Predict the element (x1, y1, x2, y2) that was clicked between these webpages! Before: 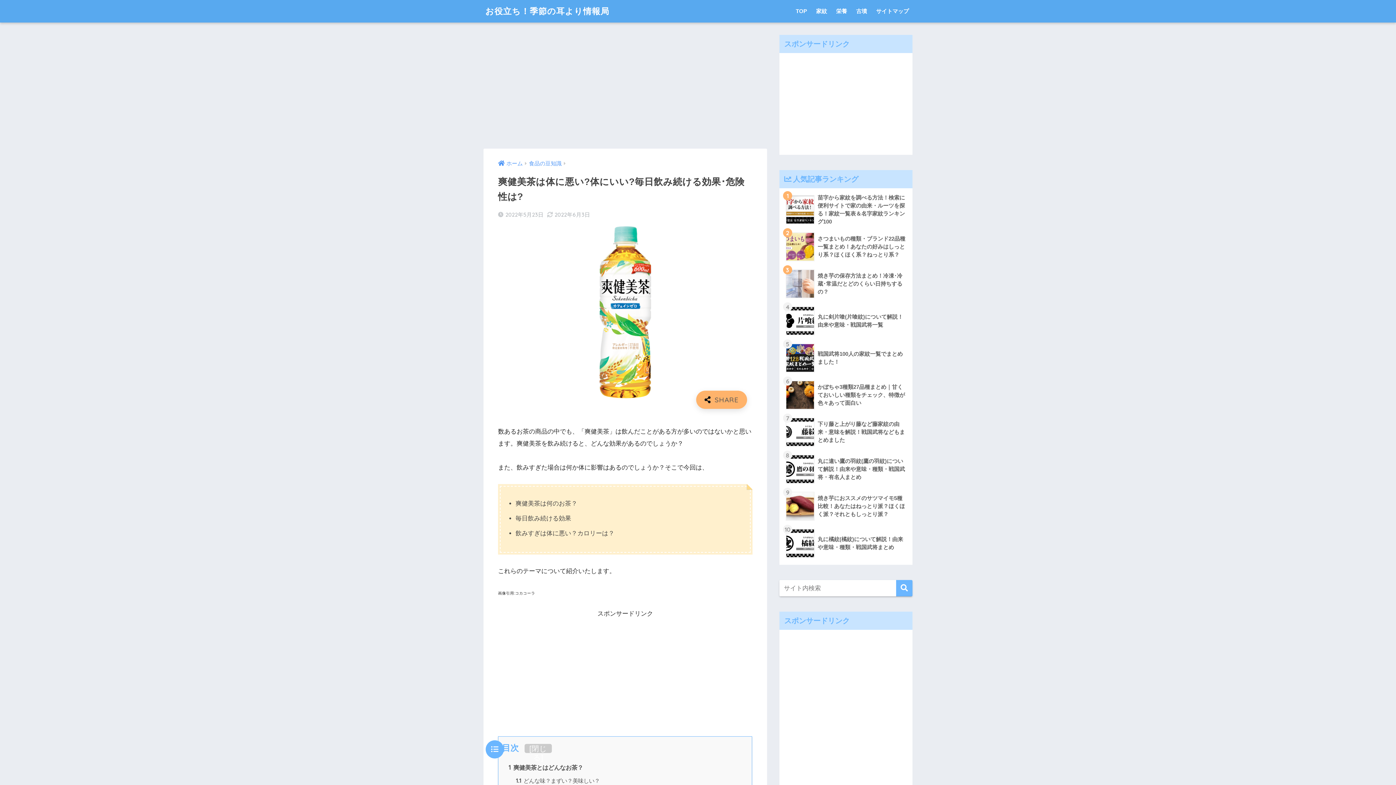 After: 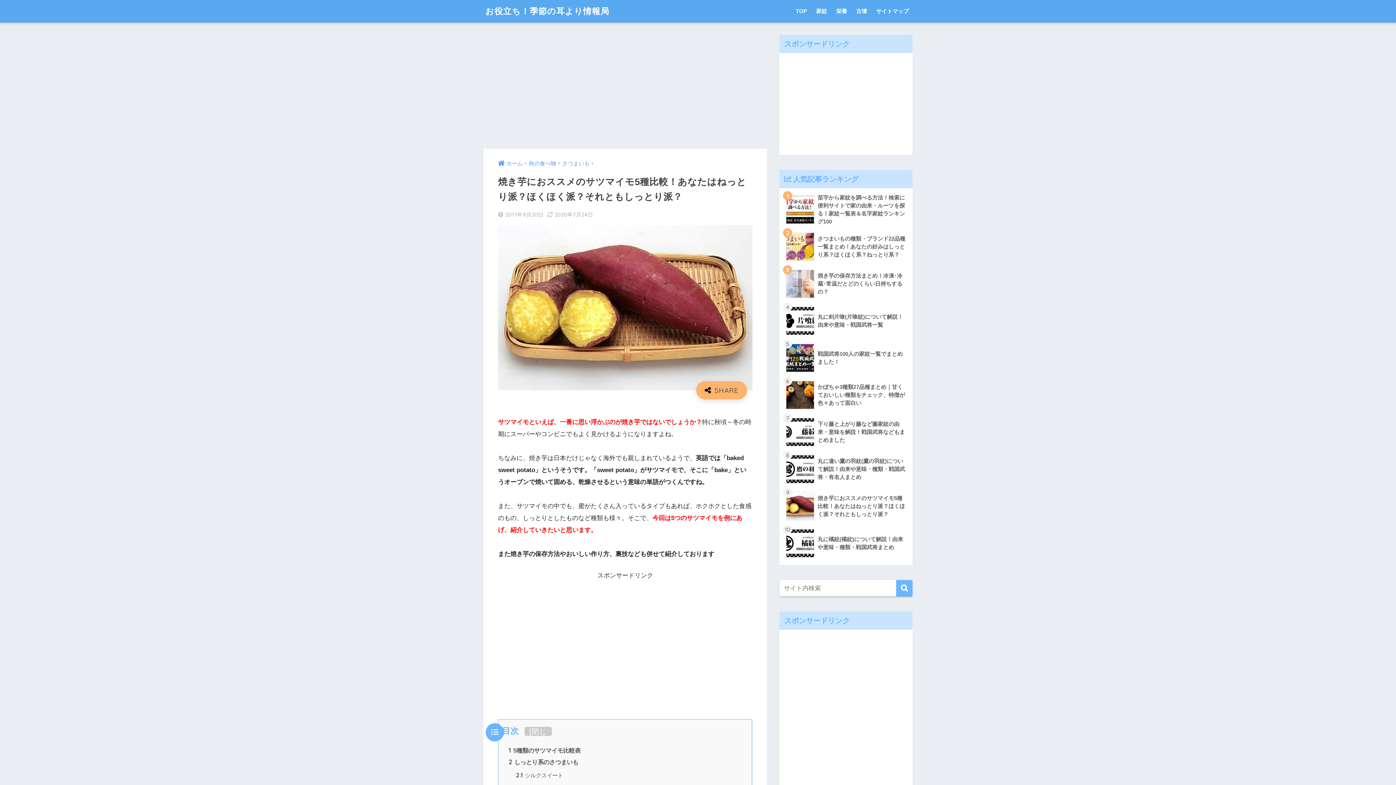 Action: bbox: (783, 488, 908, 525) label: 	焼き芋におススメのサツマイモ5種比較！あなたはねっとり派？ほくほく派？それともしっとり派？